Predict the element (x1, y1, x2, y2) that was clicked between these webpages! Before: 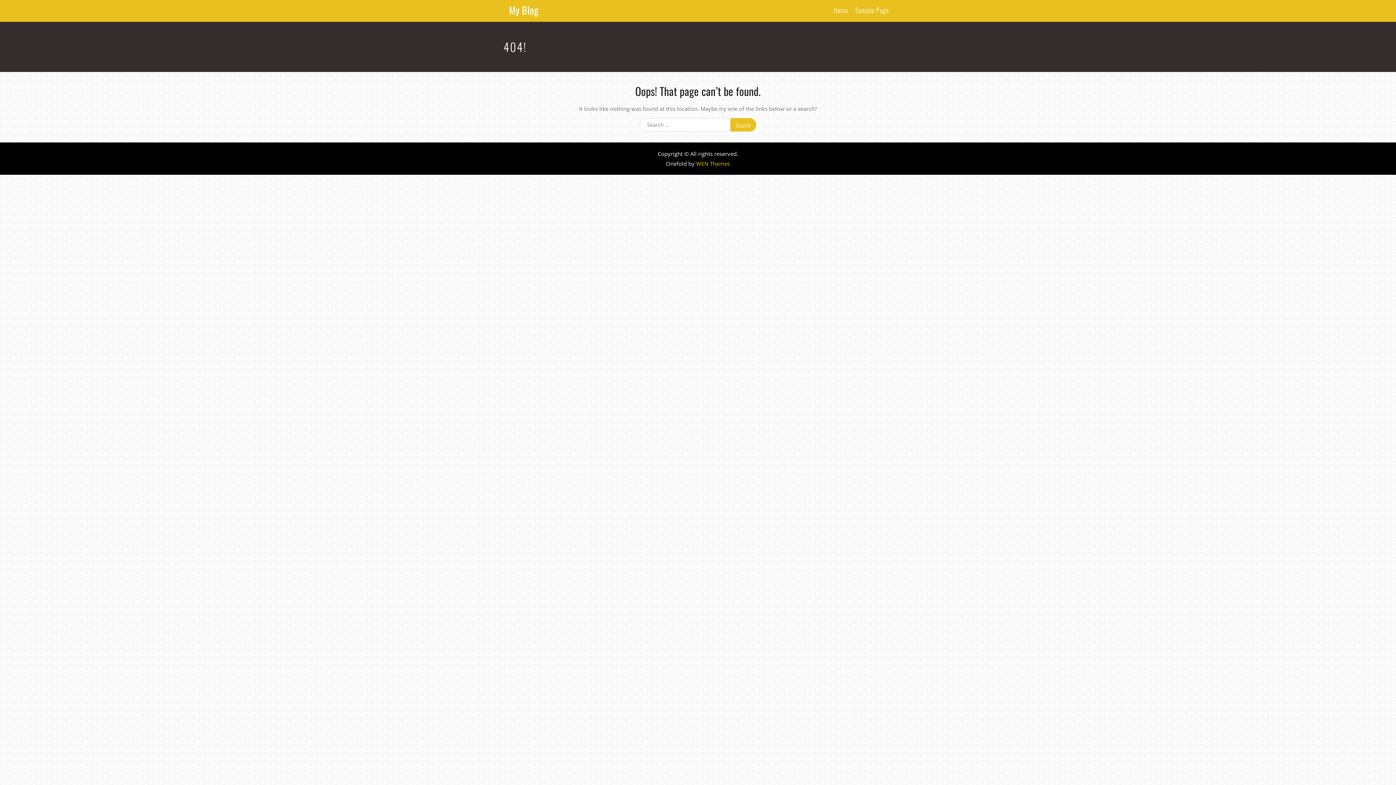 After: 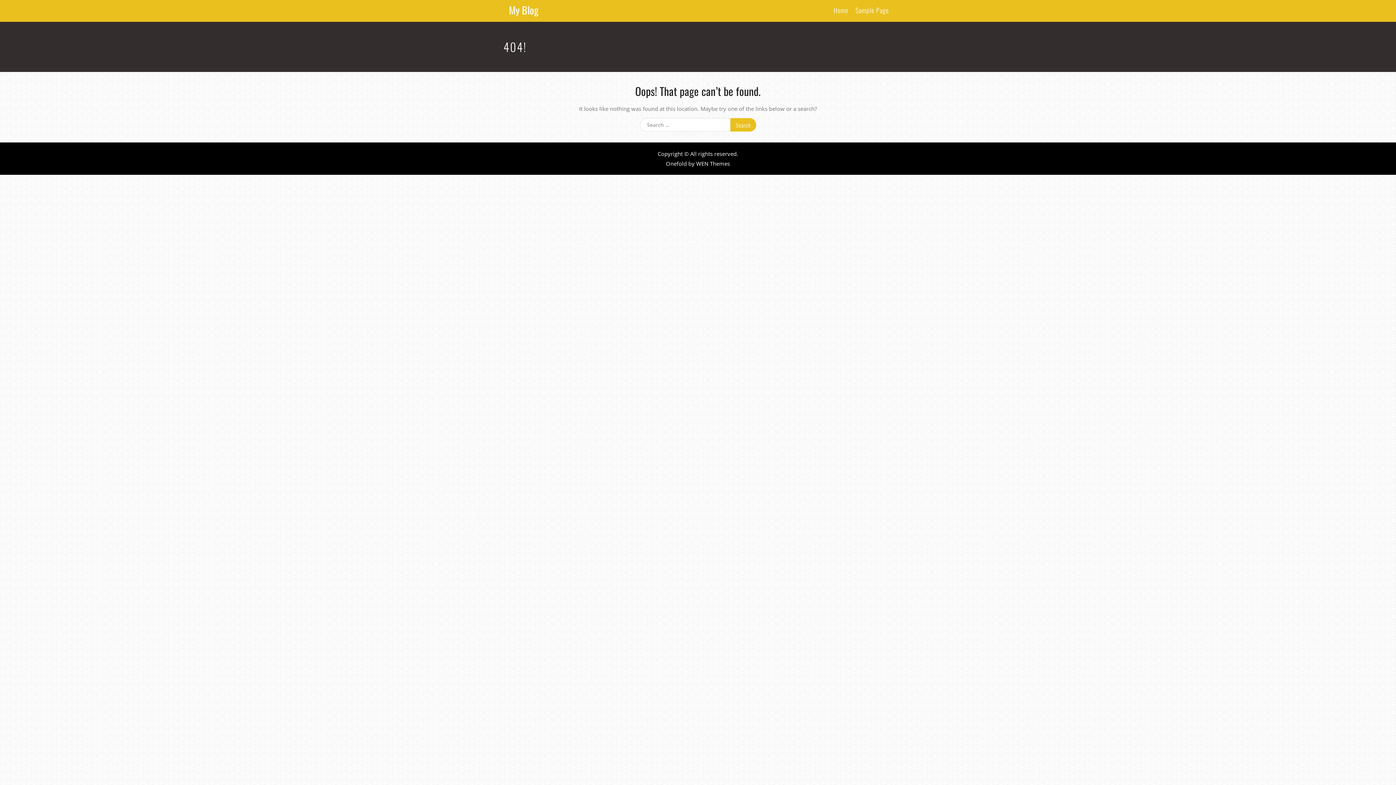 Action: label: WEN Themes bbox: (696, 160, 730, 167)